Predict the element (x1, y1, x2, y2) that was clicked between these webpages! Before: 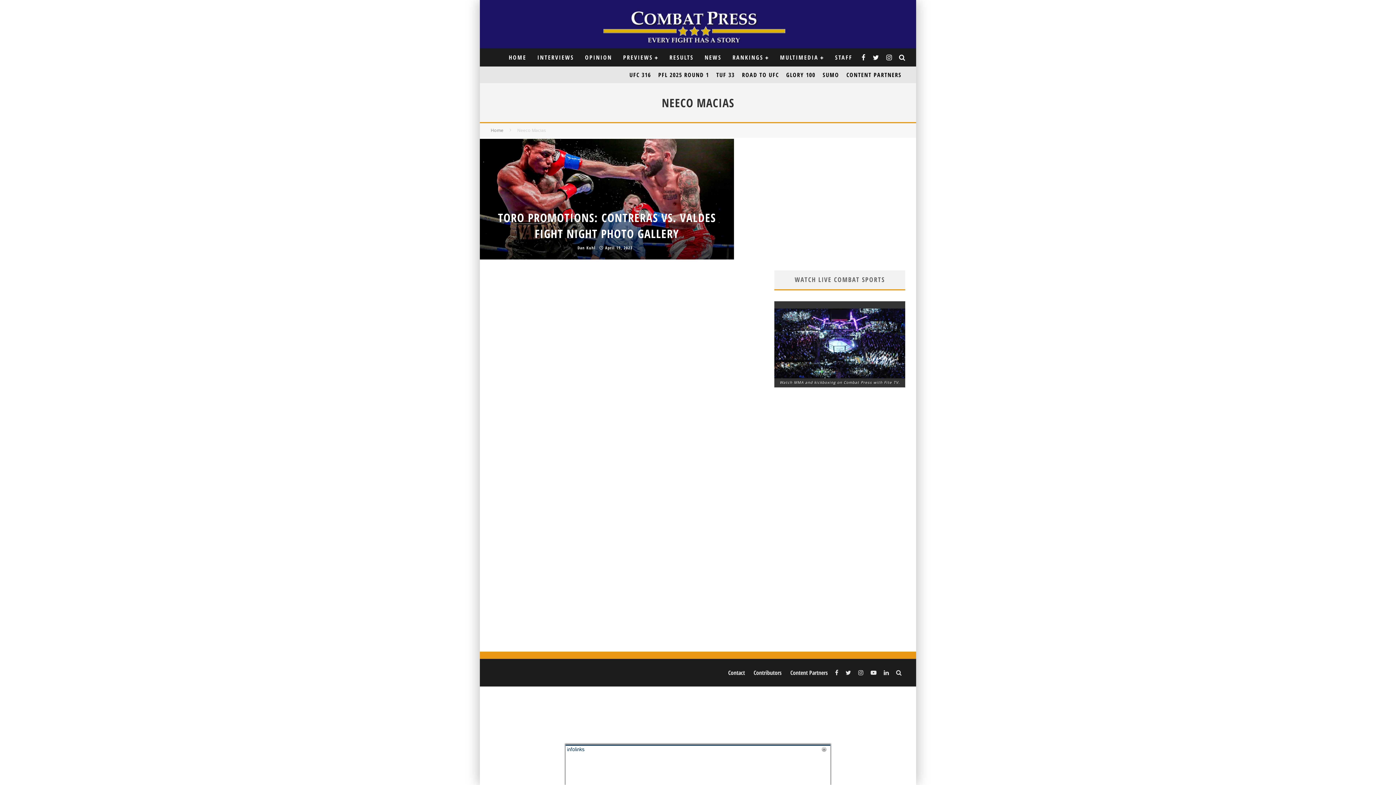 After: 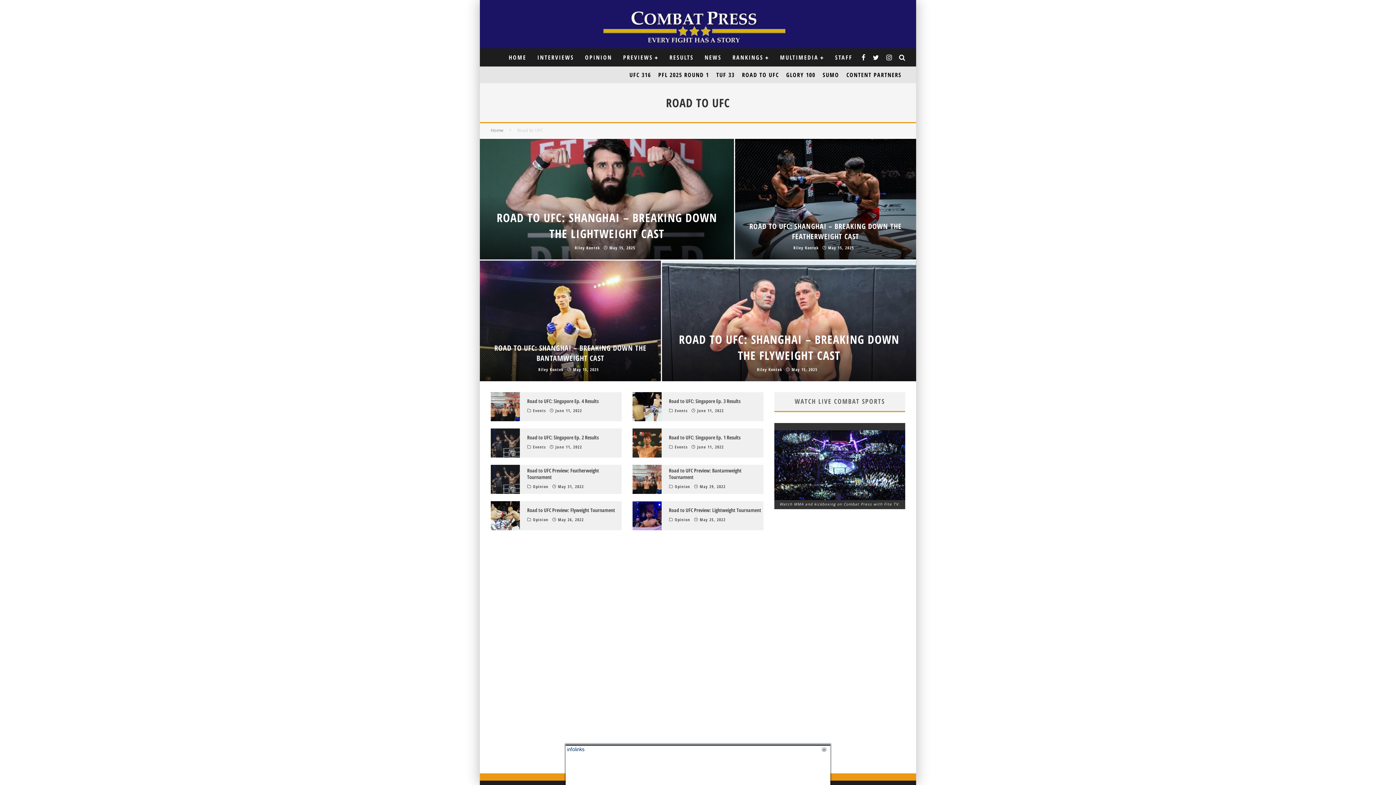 Action: label: ROAD TO UFC bbox: (738, 66, 782, 83)